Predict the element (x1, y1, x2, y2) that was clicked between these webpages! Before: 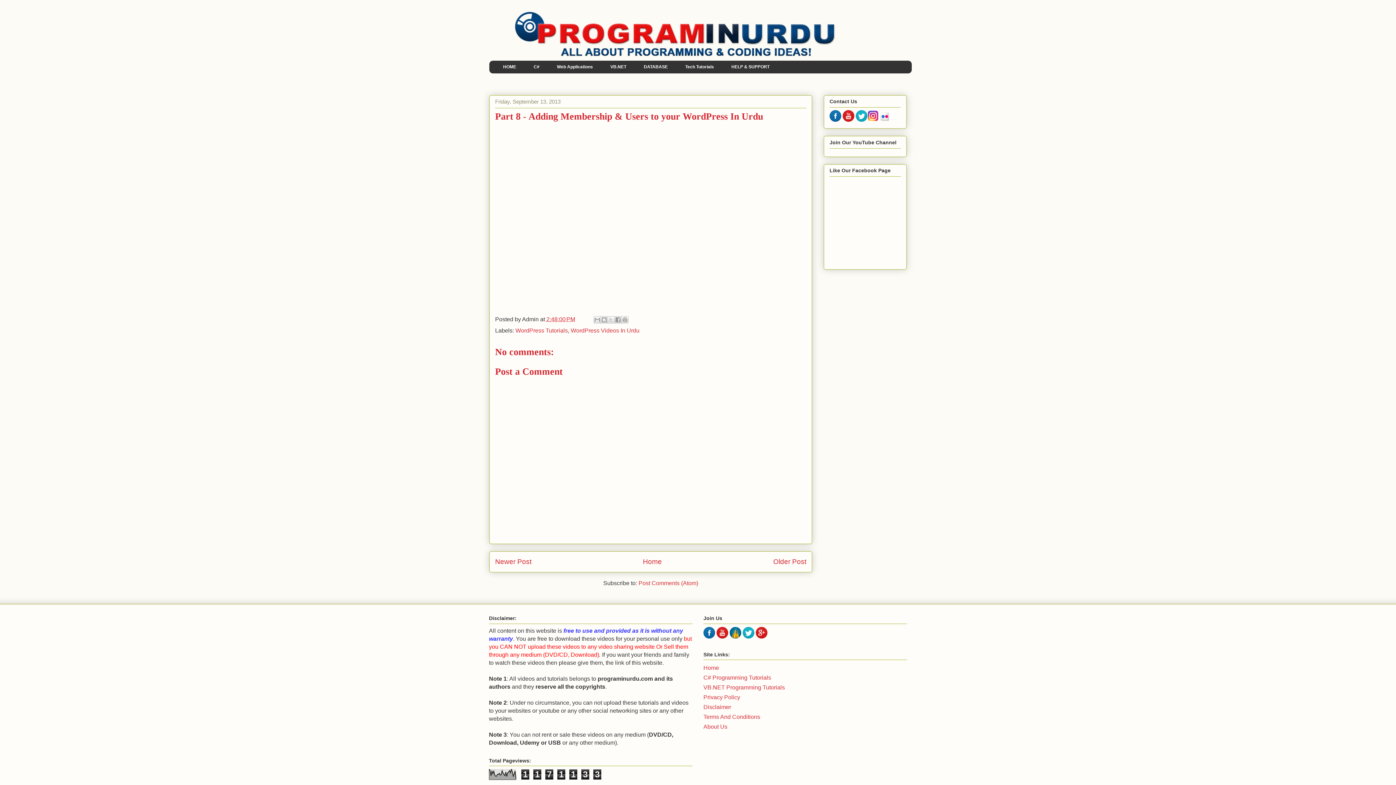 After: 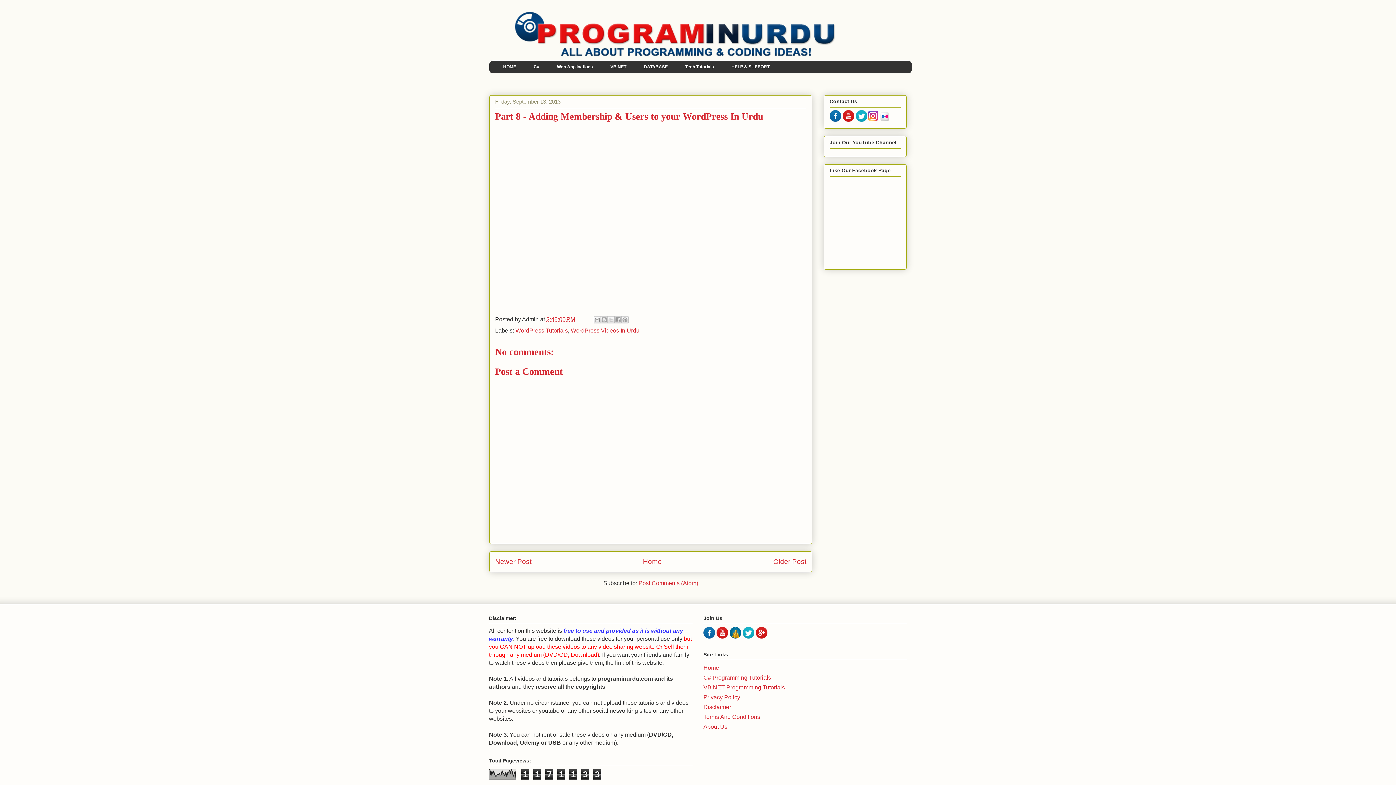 Action: bbox: (879, 117, 890, 123)